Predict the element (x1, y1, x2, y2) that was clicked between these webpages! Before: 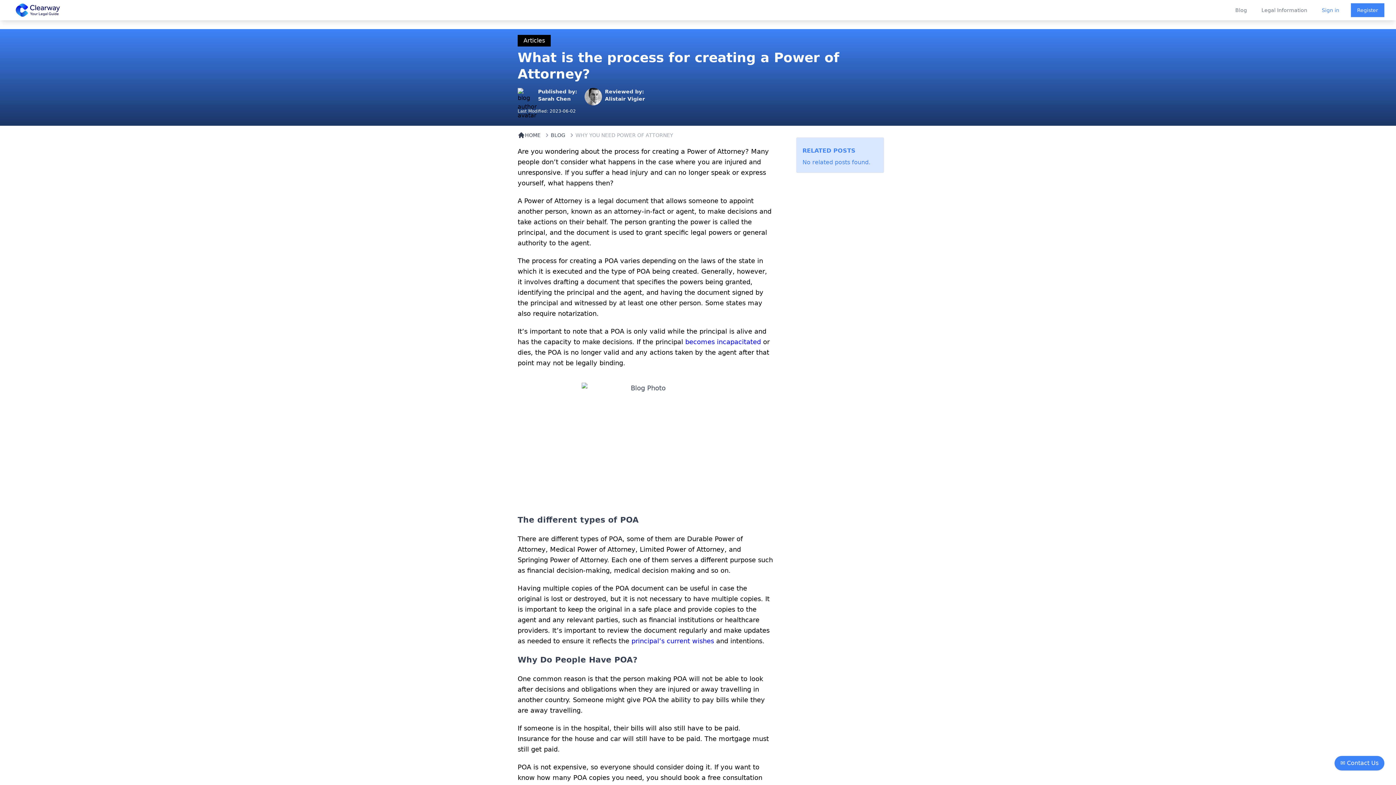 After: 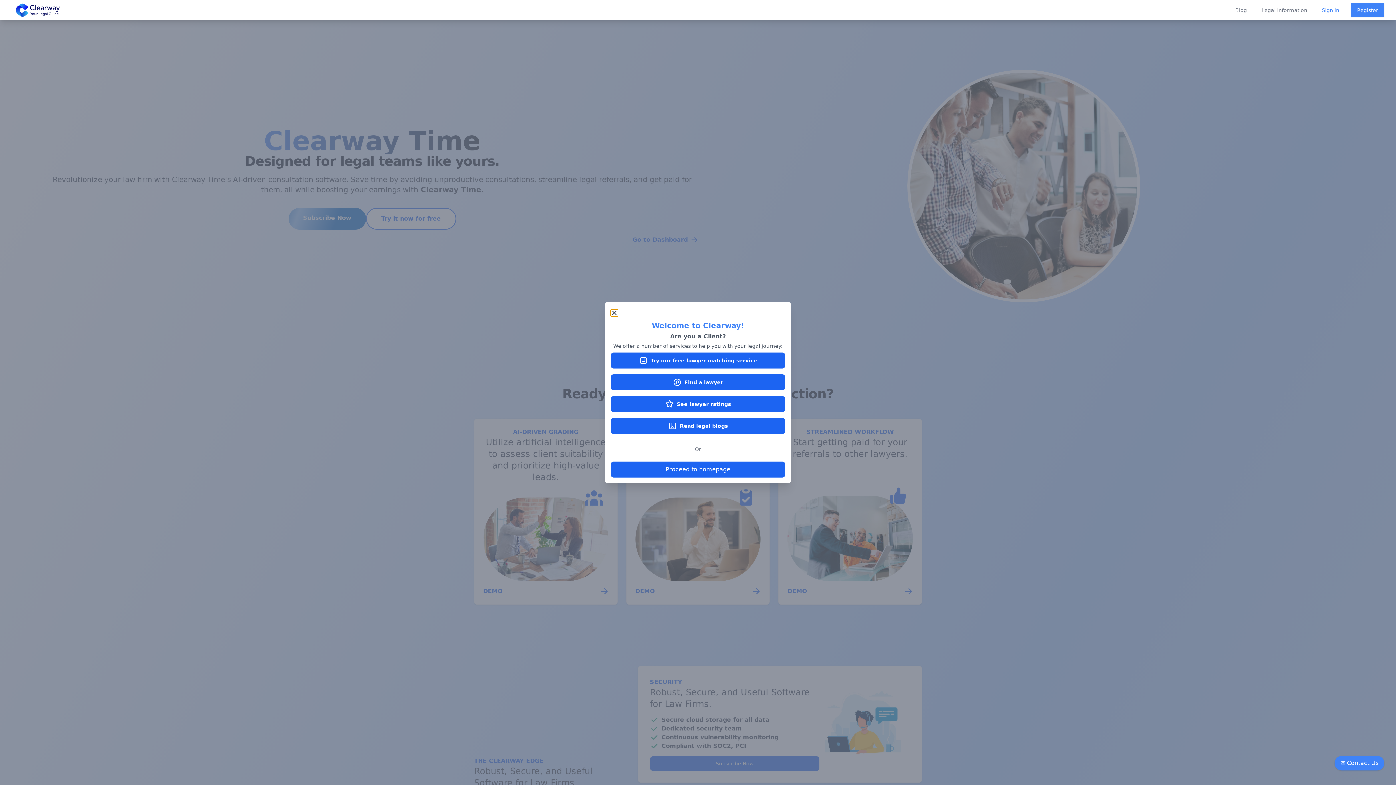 Action: bbox: (517, 131, 540, 138) label: HOME